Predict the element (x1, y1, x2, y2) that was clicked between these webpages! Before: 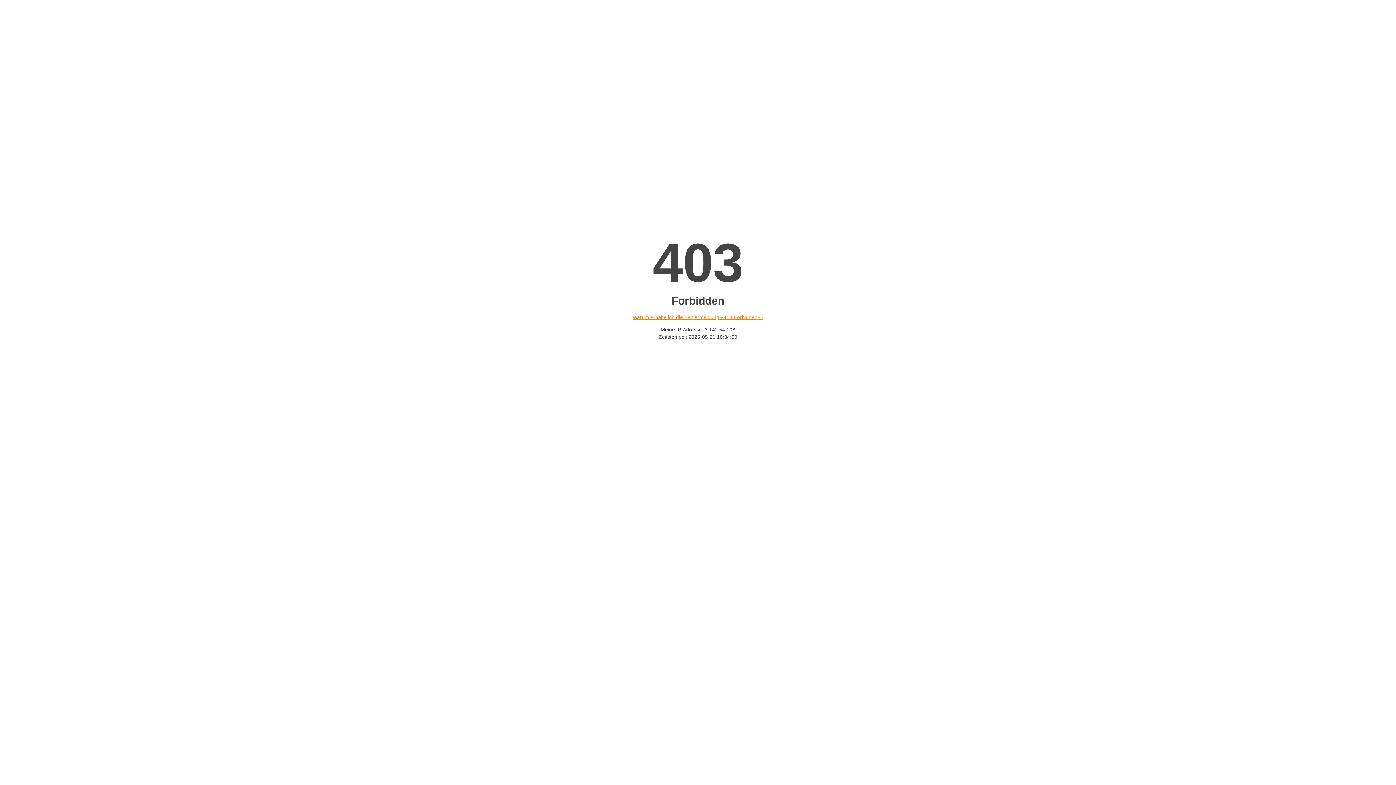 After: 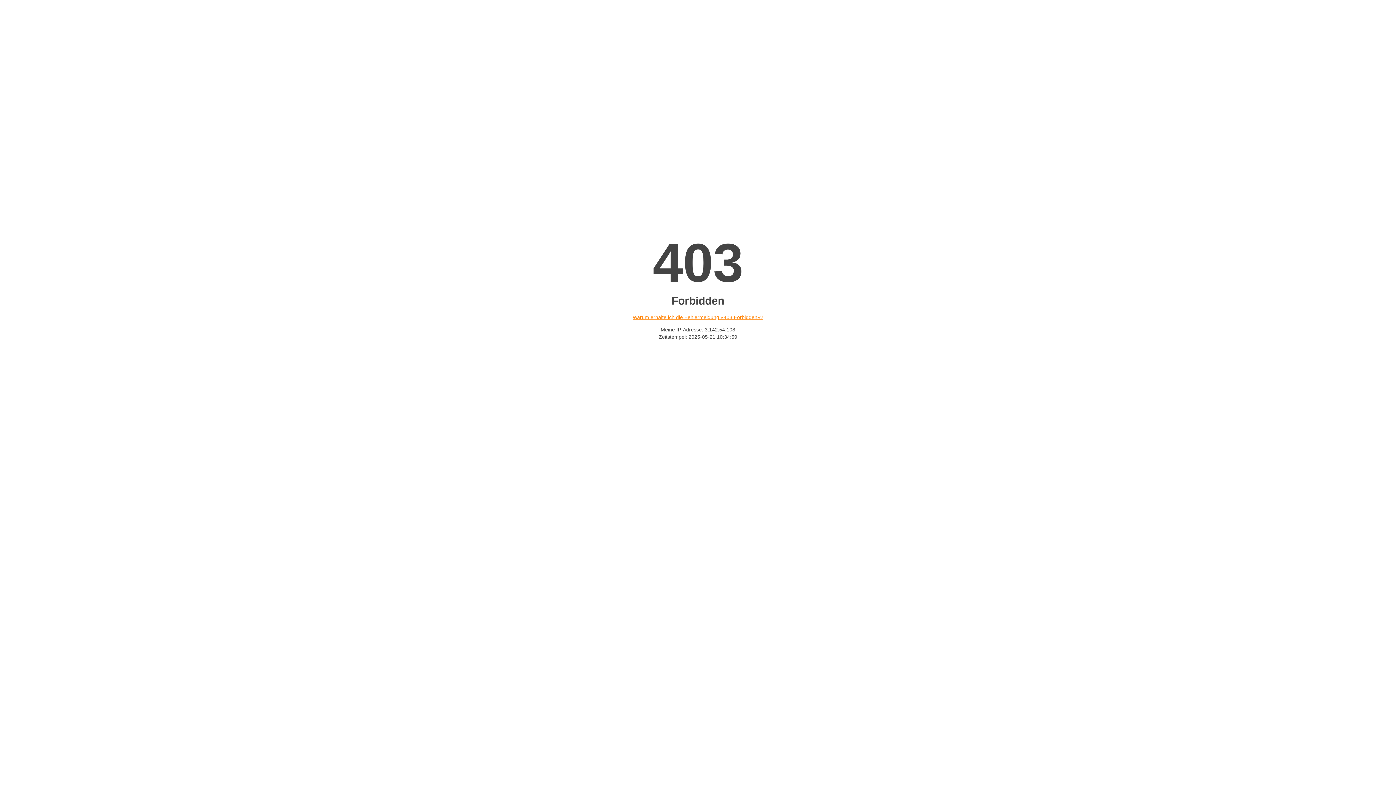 Action: bbox: (632, 314, 763, 320) label: Warum erhalte ich die Fehlermeldung «403 Forbidden»?